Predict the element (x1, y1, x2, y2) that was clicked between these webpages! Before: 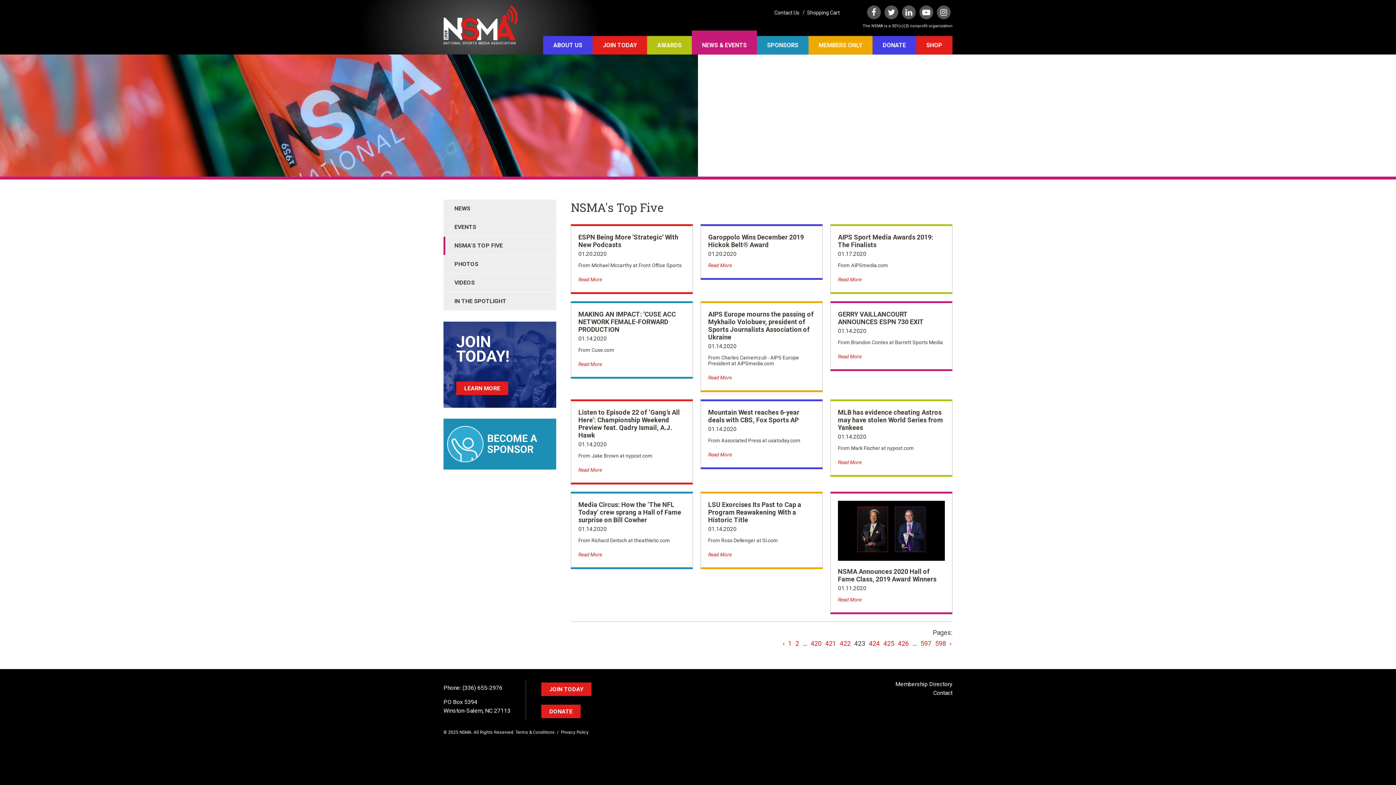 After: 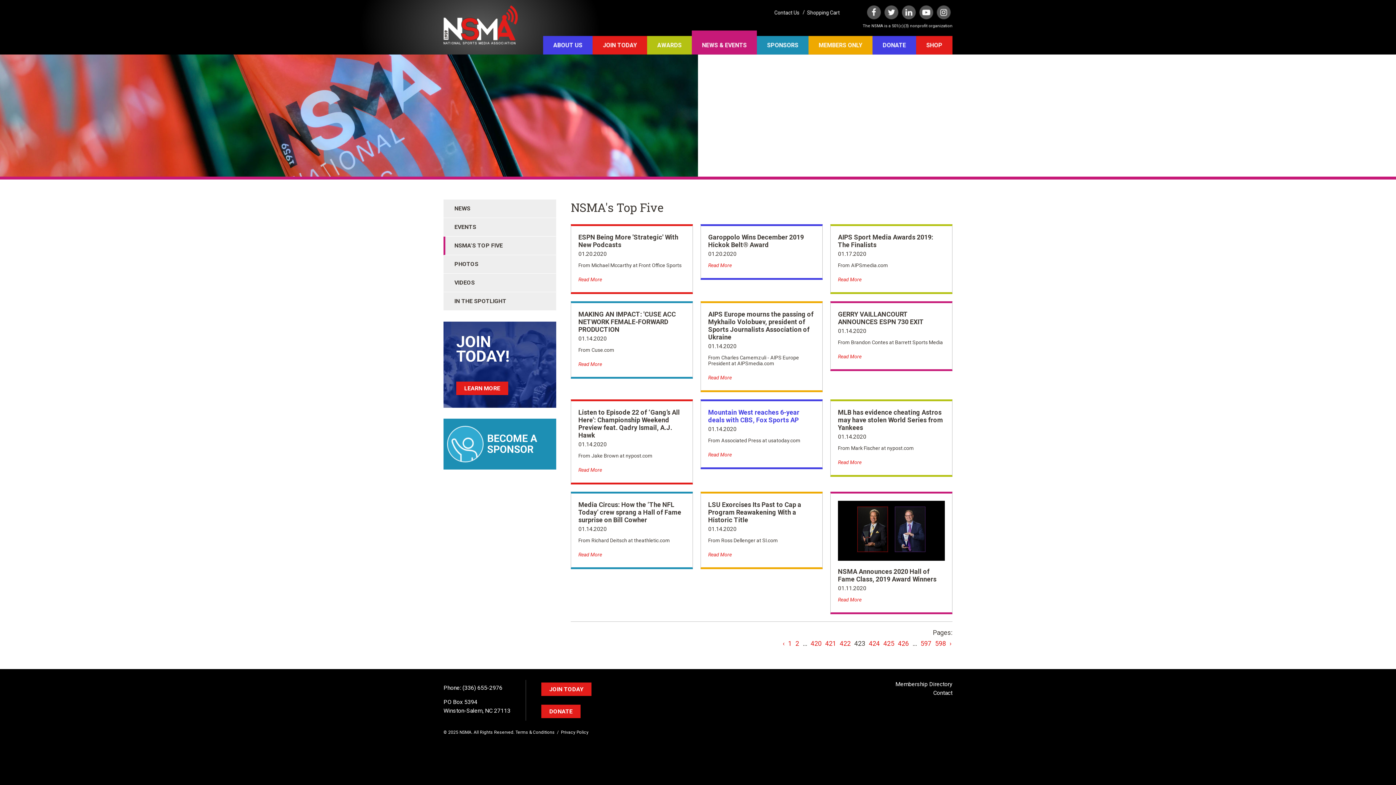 Action: label: Mountain West reaches 6-year deals with CBS, Fox Sports AP bbox: (708, 408, 799, 424)